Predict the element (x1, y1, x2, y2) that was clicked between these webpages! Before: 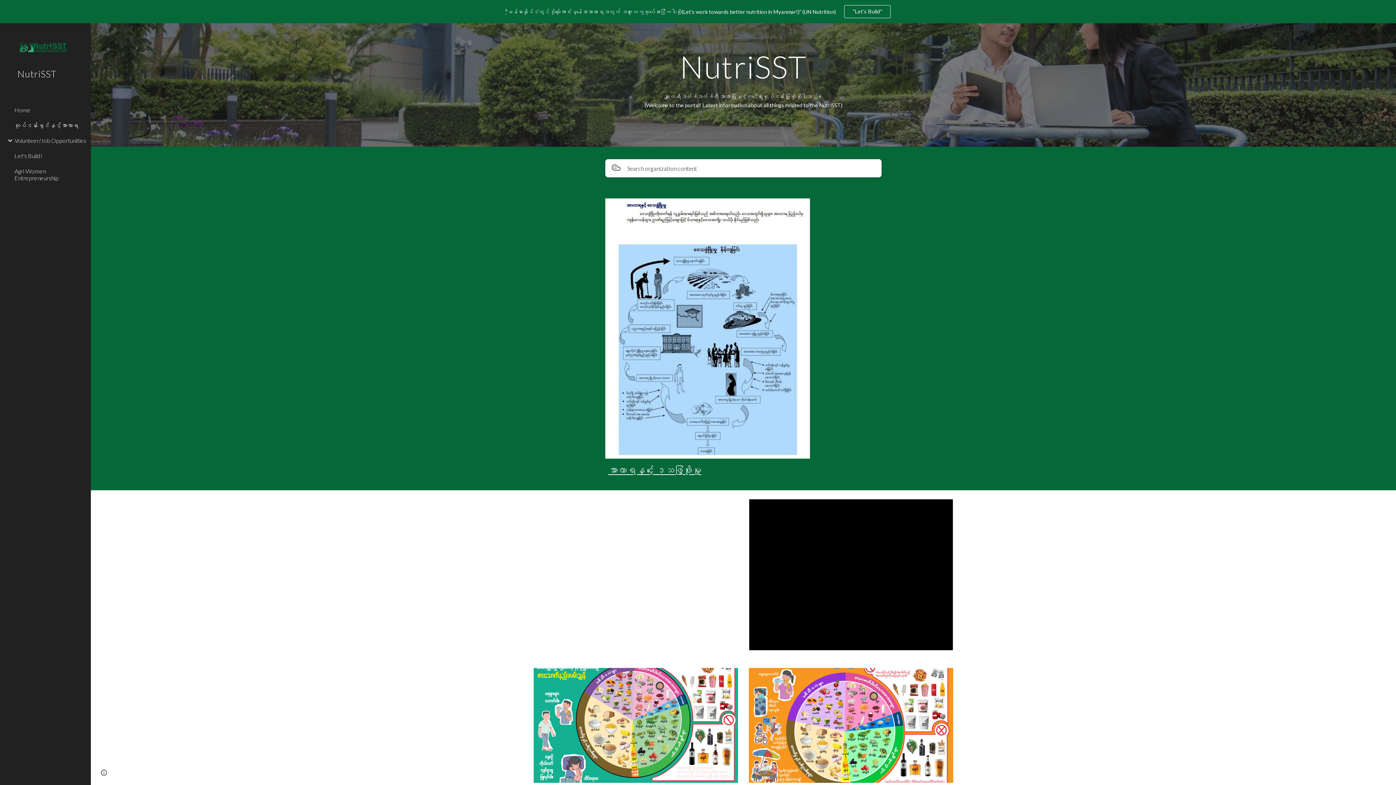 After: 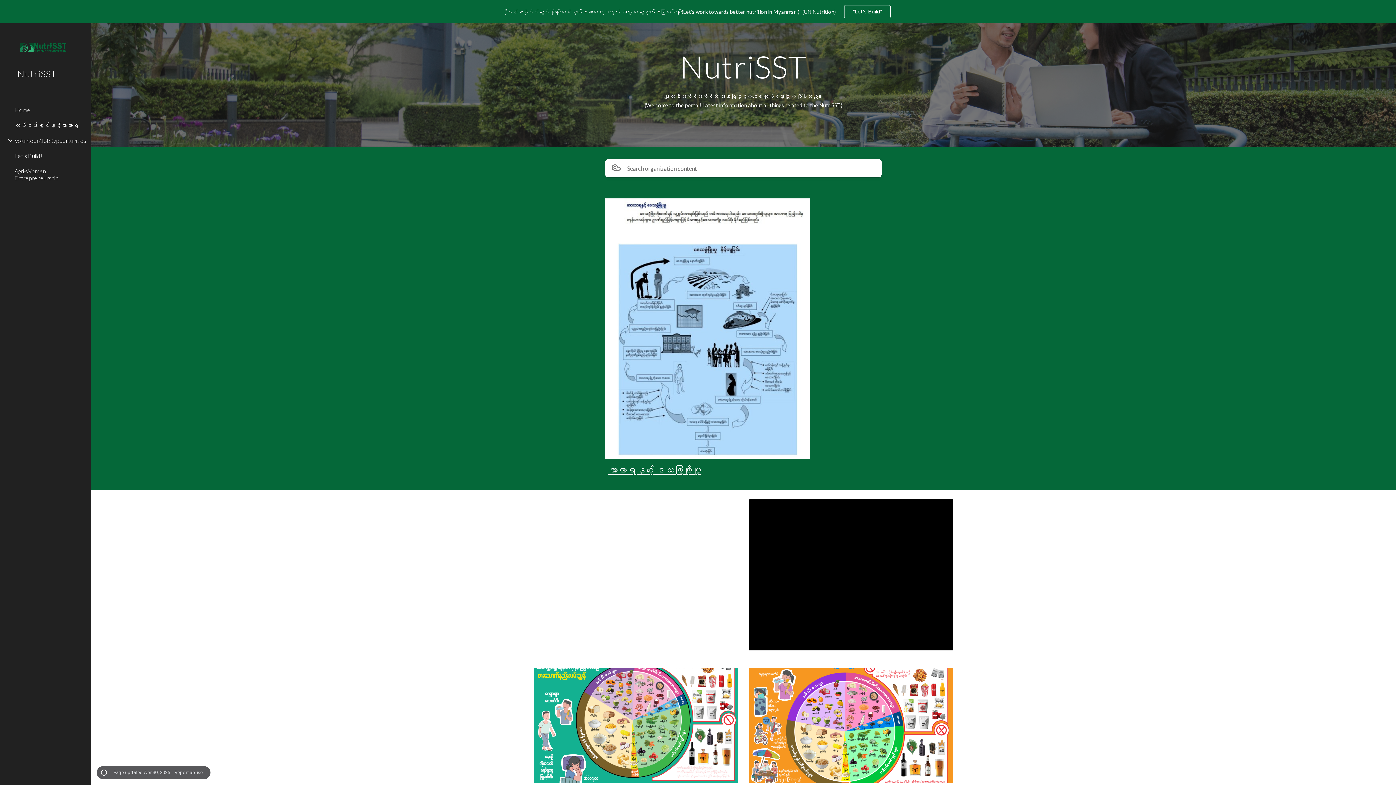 Action: bbox: (98, 768, 109, 778) label: Site actions